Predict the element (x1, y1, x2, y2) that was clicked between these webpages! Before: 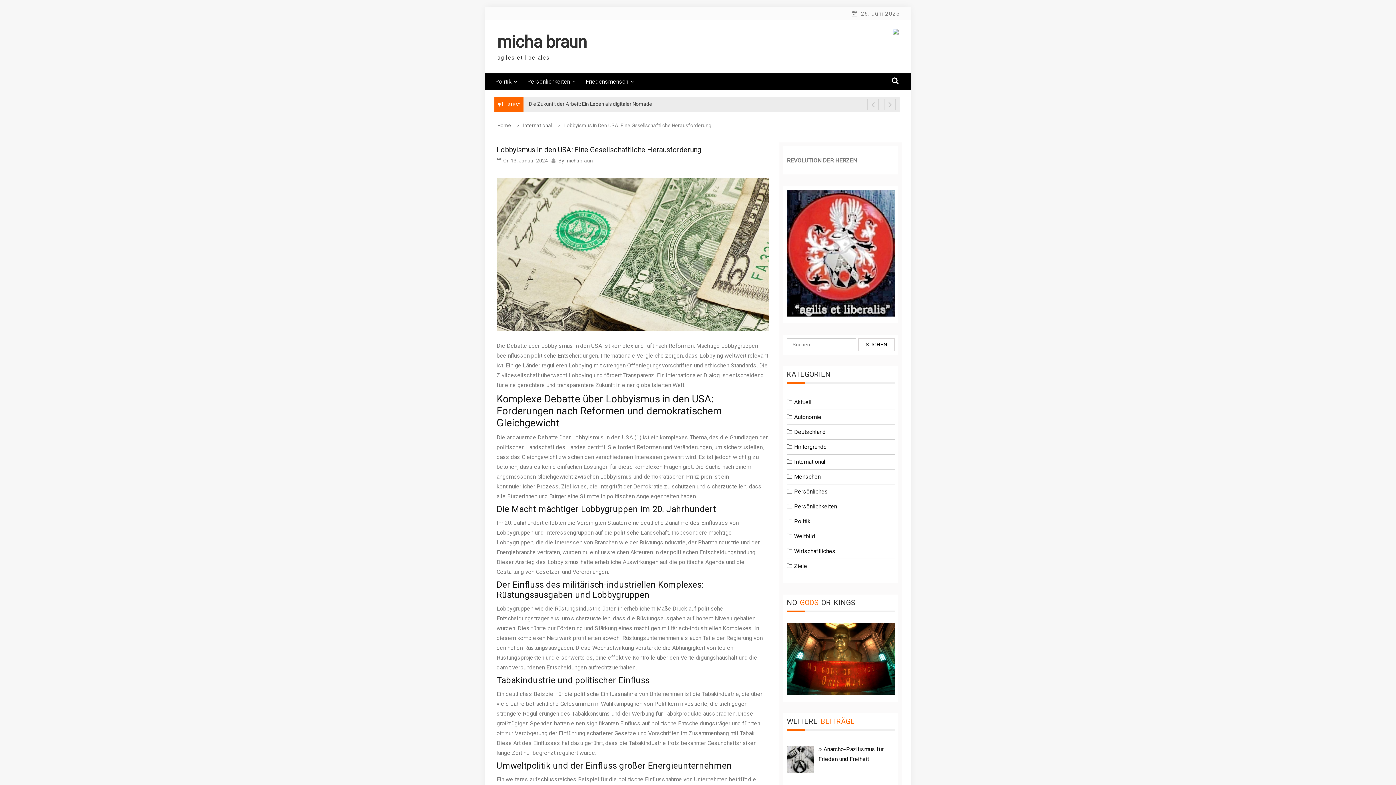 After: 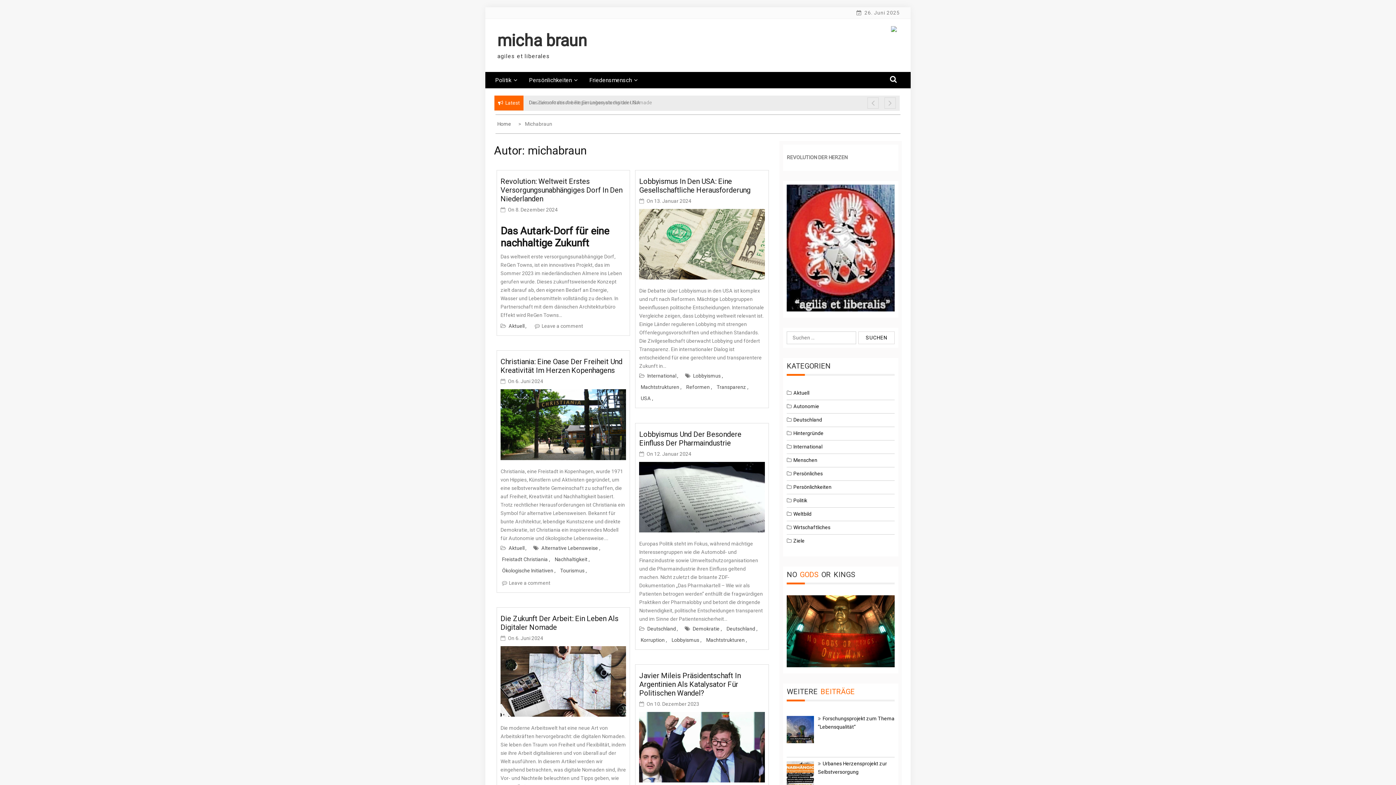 Action: bbox: (565, 157, 593, 163) label: michabraun